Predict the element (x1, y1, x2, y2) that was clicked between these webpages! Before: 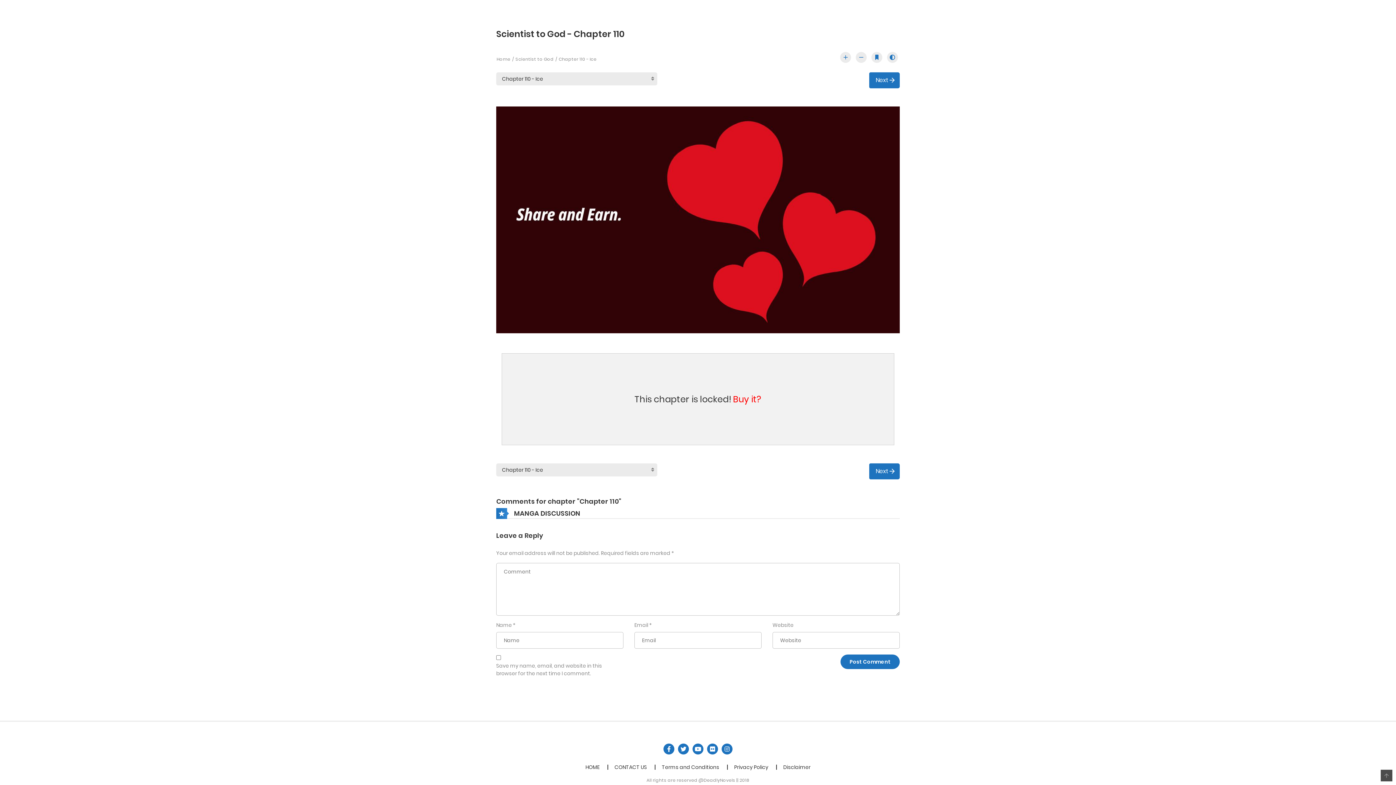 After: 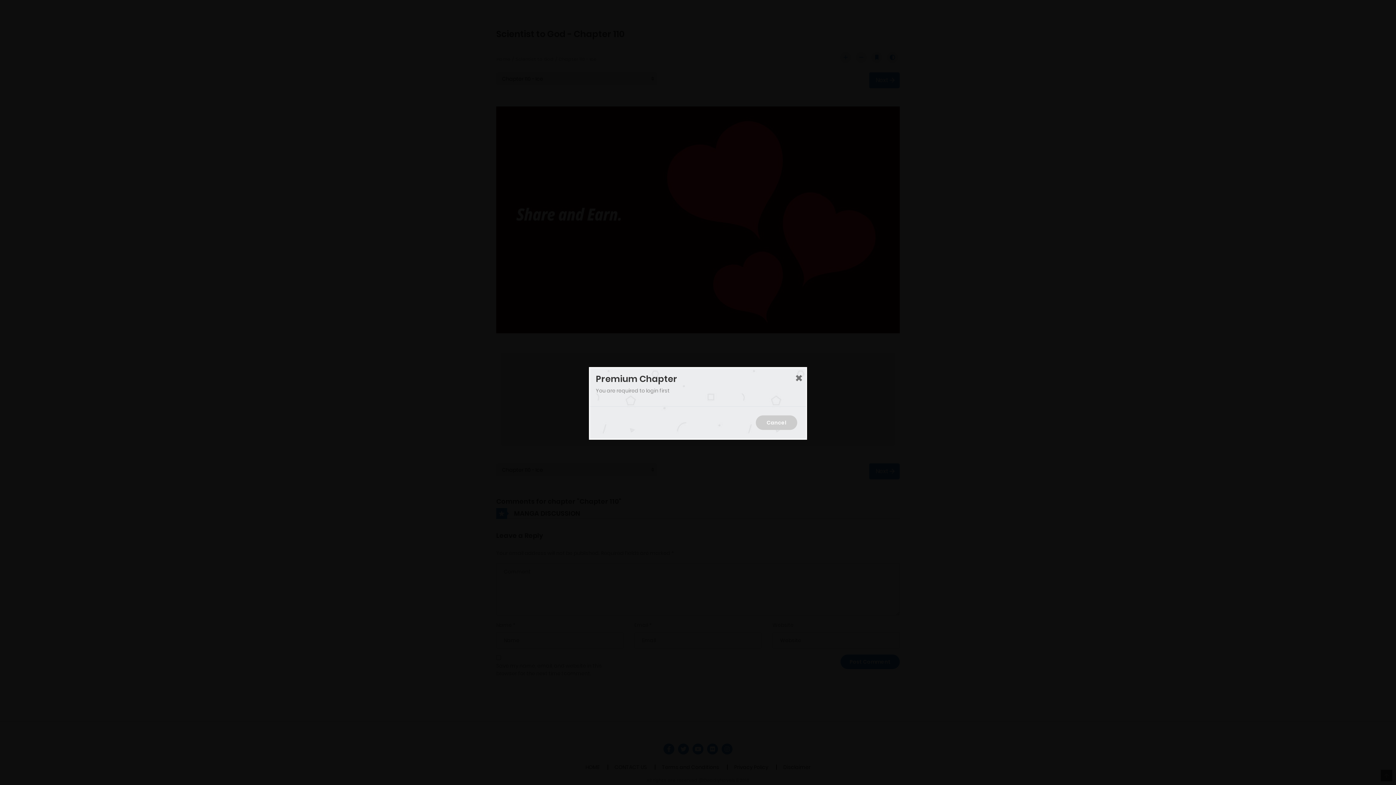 Action: bbox: (869, 463, 900, 479) label: Next